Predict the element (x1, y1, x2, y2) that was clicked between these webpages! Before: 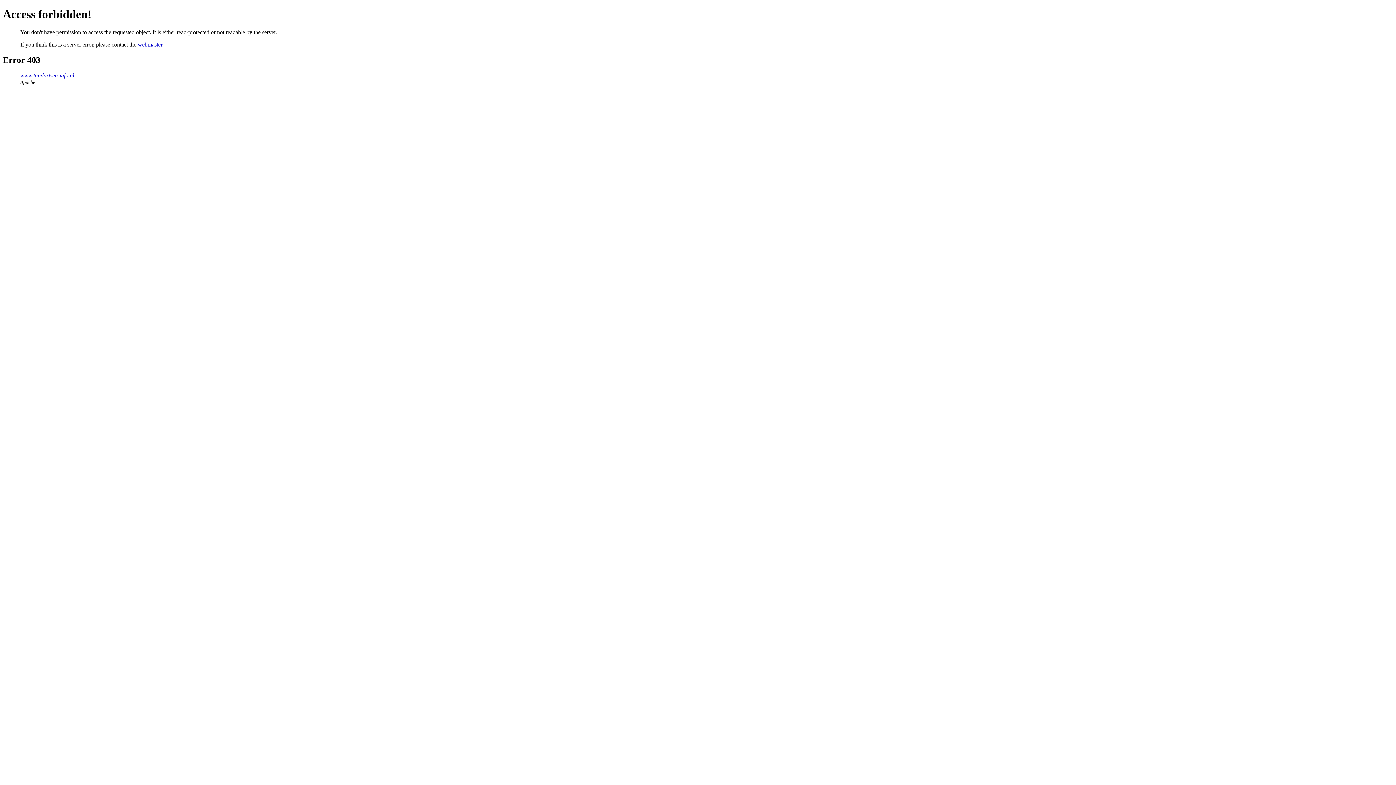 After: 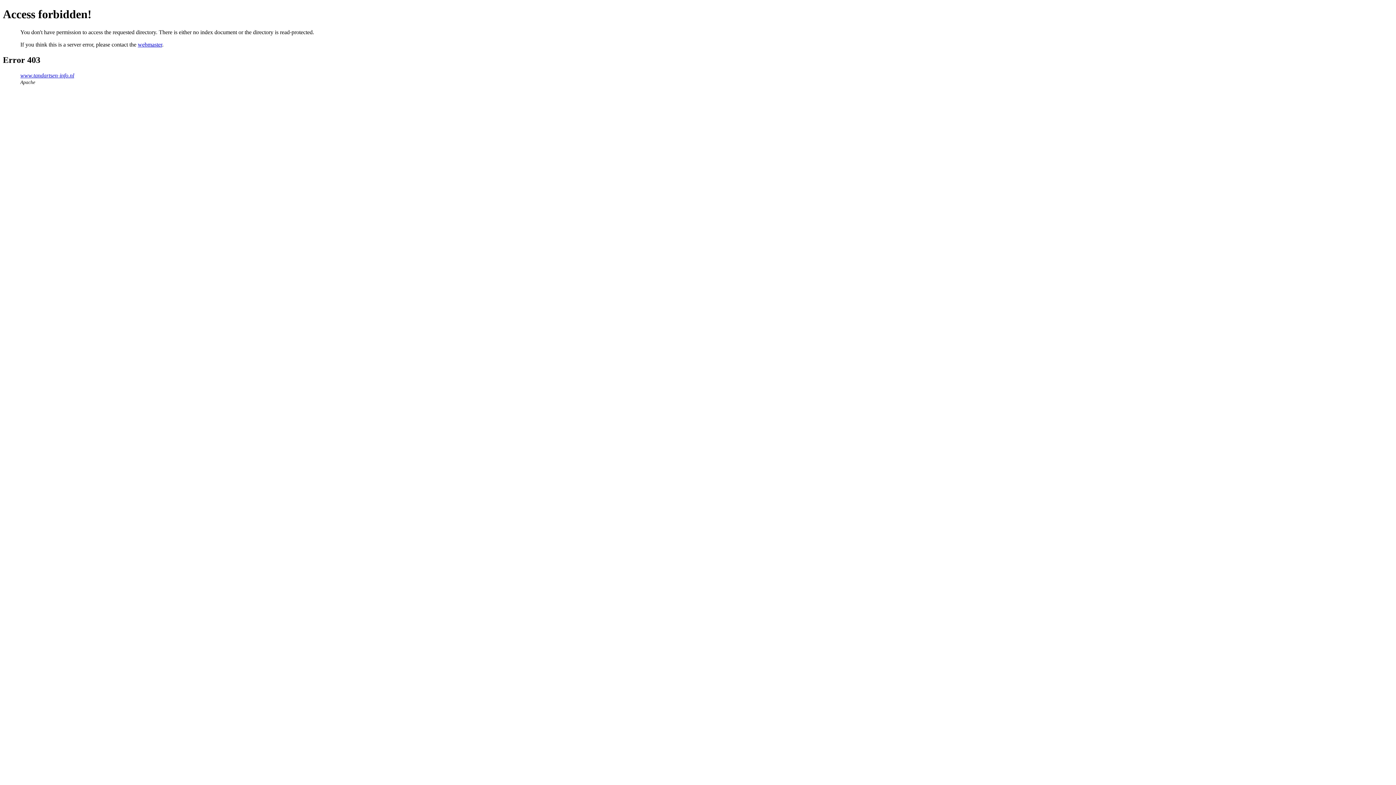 Action: bbox: (20, 72, 74, 78) label: www.tandartsen-info.nl